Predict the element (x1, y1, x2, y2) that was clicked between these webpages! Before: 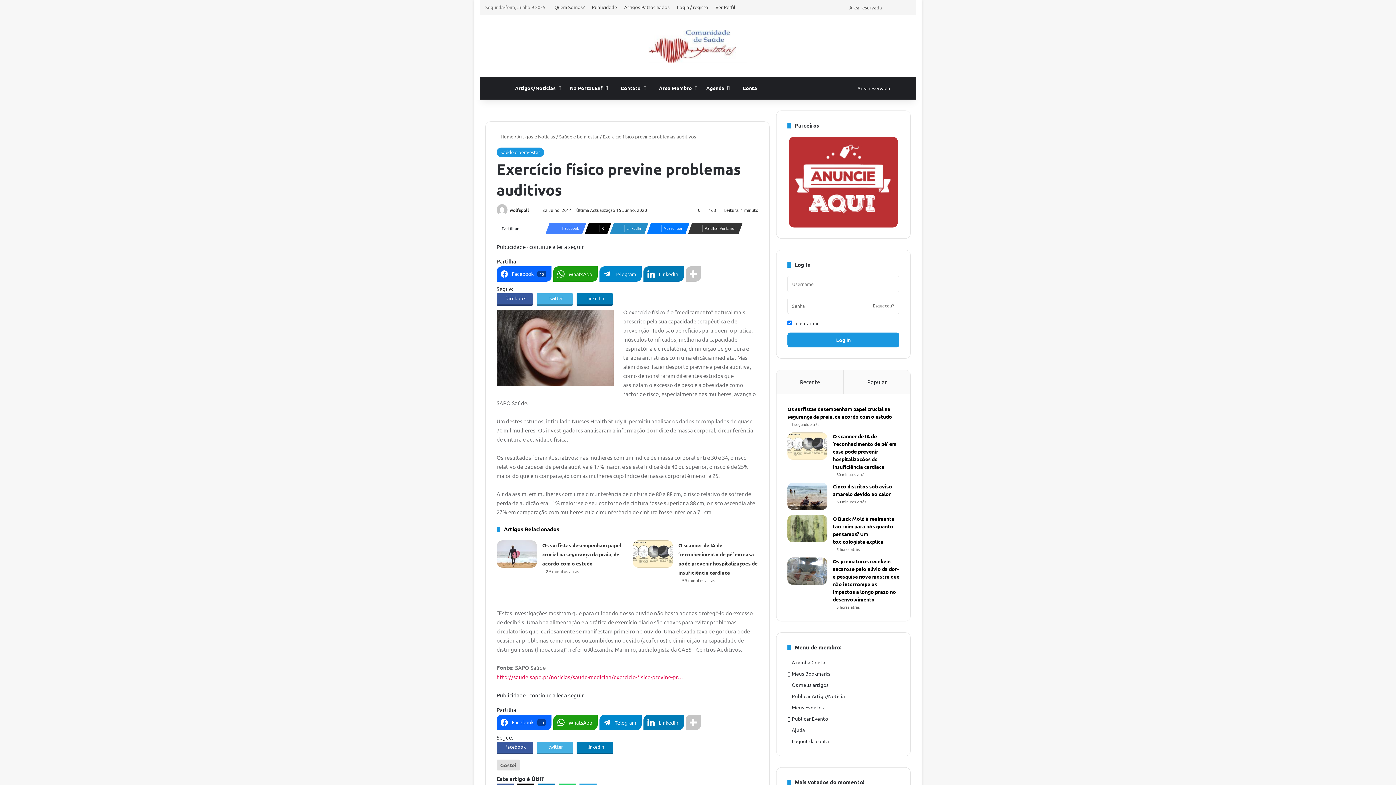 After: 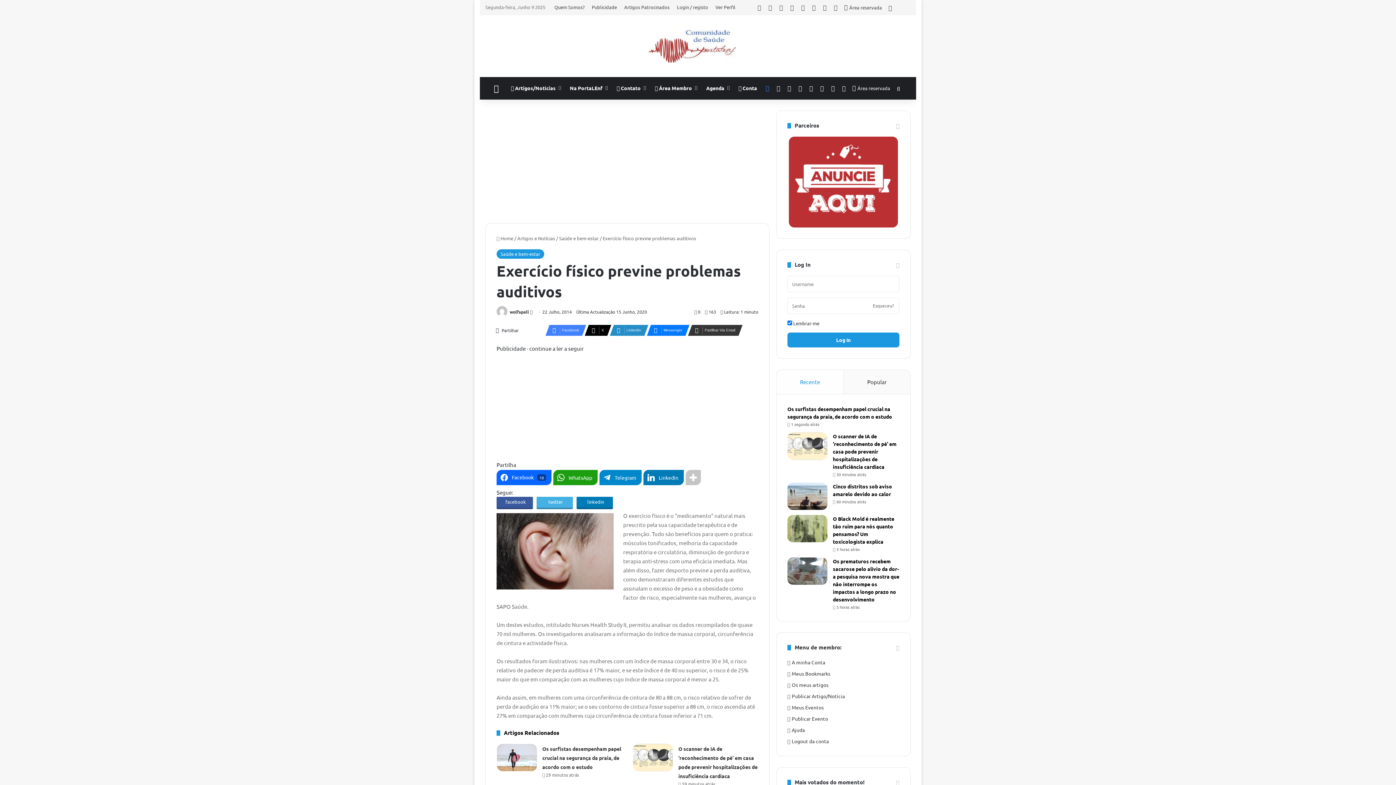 Action: label: Facebook bbox: (762, 77, 773, 99)